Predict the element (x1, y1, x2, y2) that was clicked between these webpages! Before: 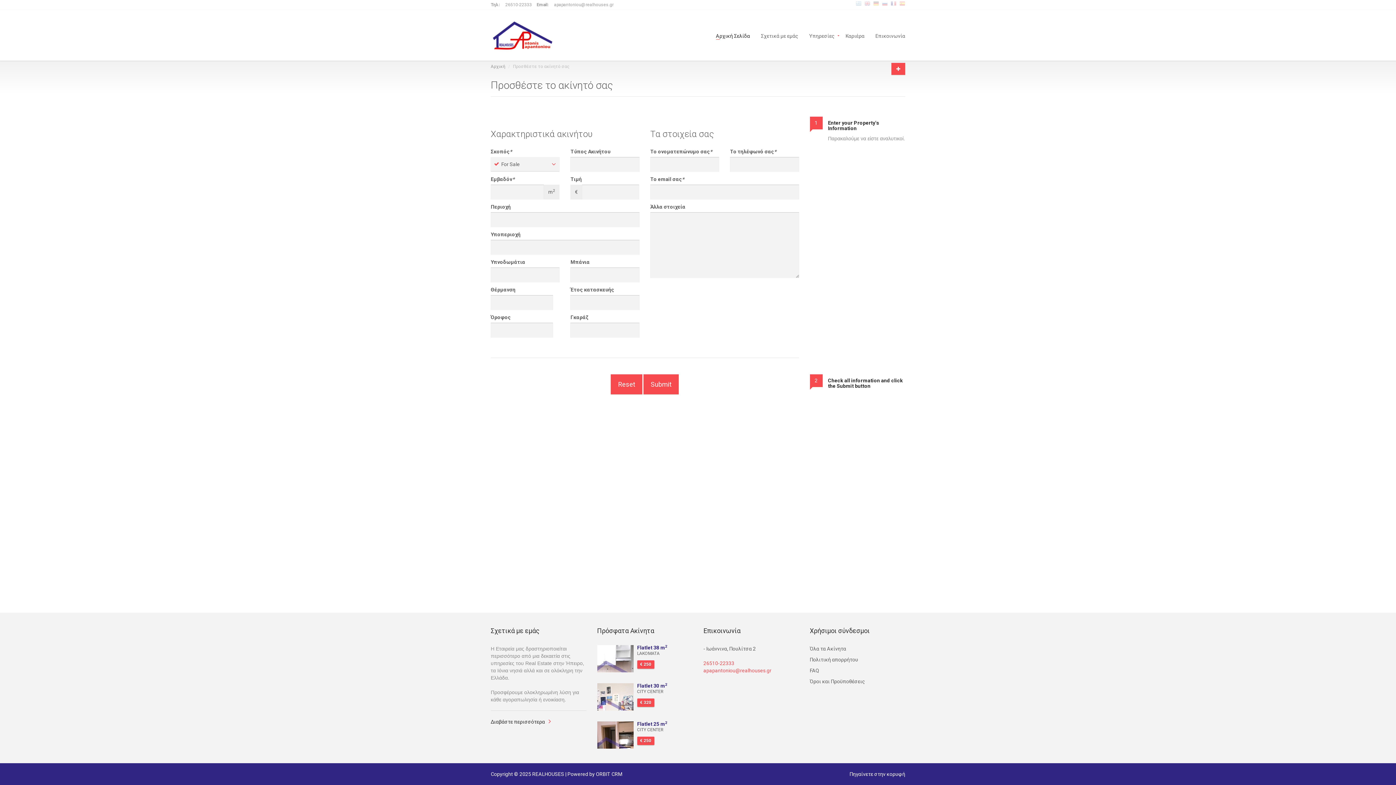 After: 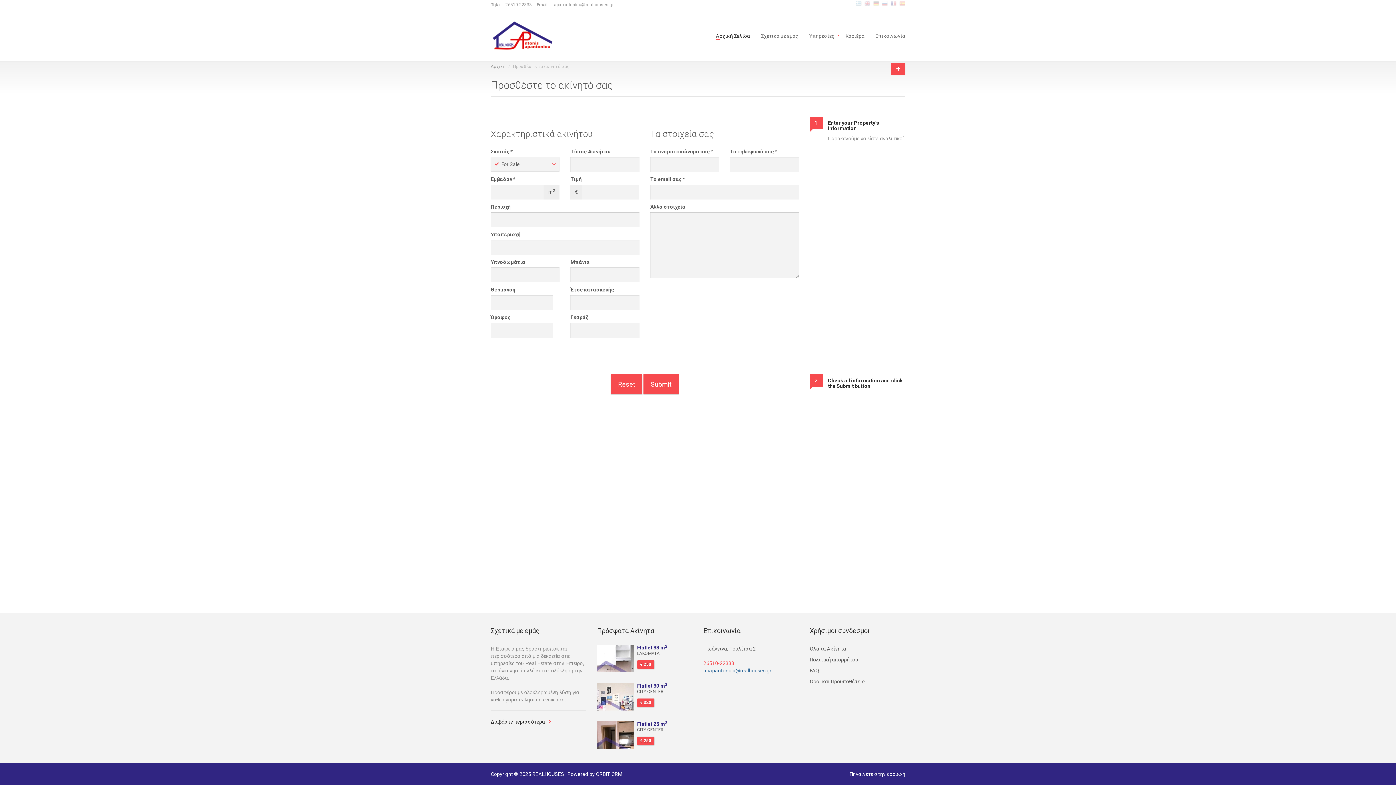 Action: bbox: (703, 668, 771, 673) label: apapantoniou@realhouses.gr